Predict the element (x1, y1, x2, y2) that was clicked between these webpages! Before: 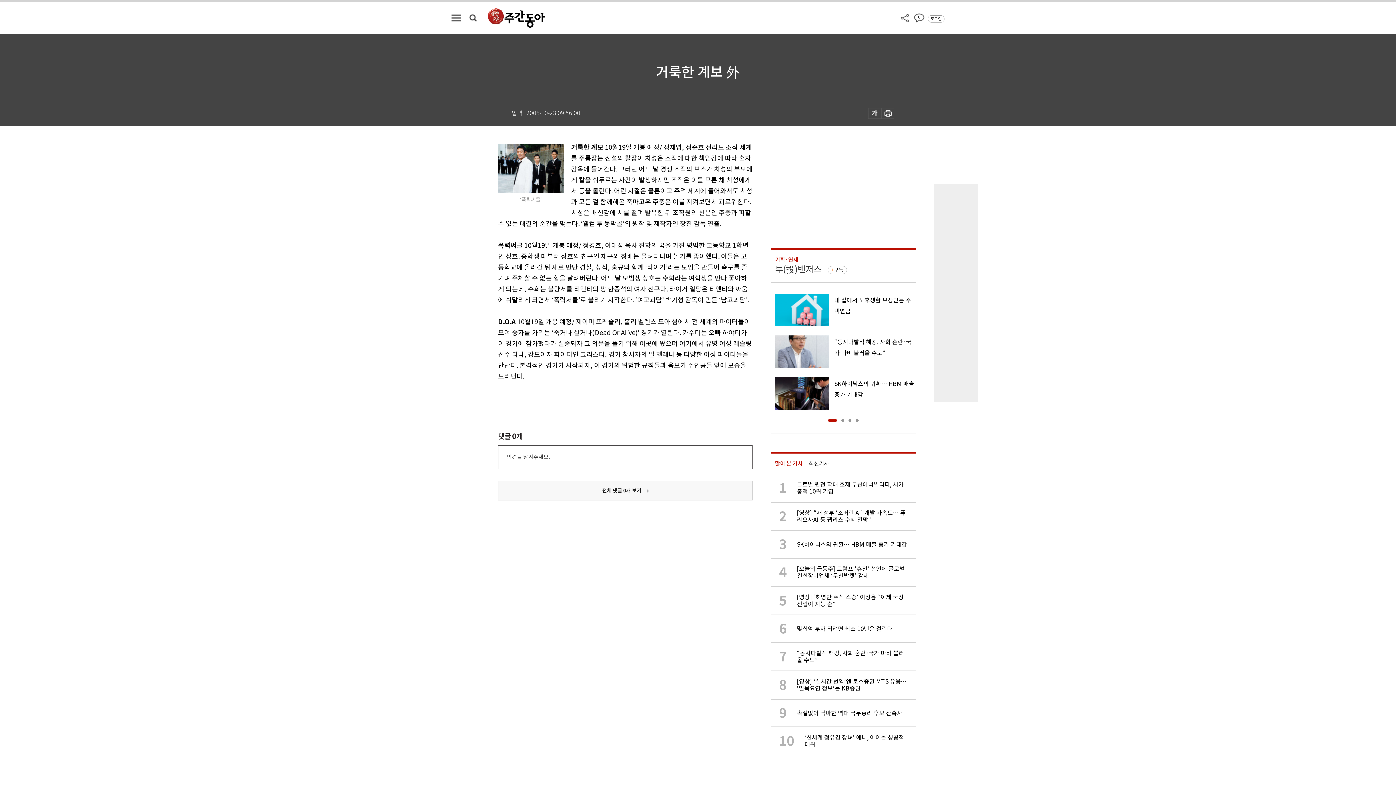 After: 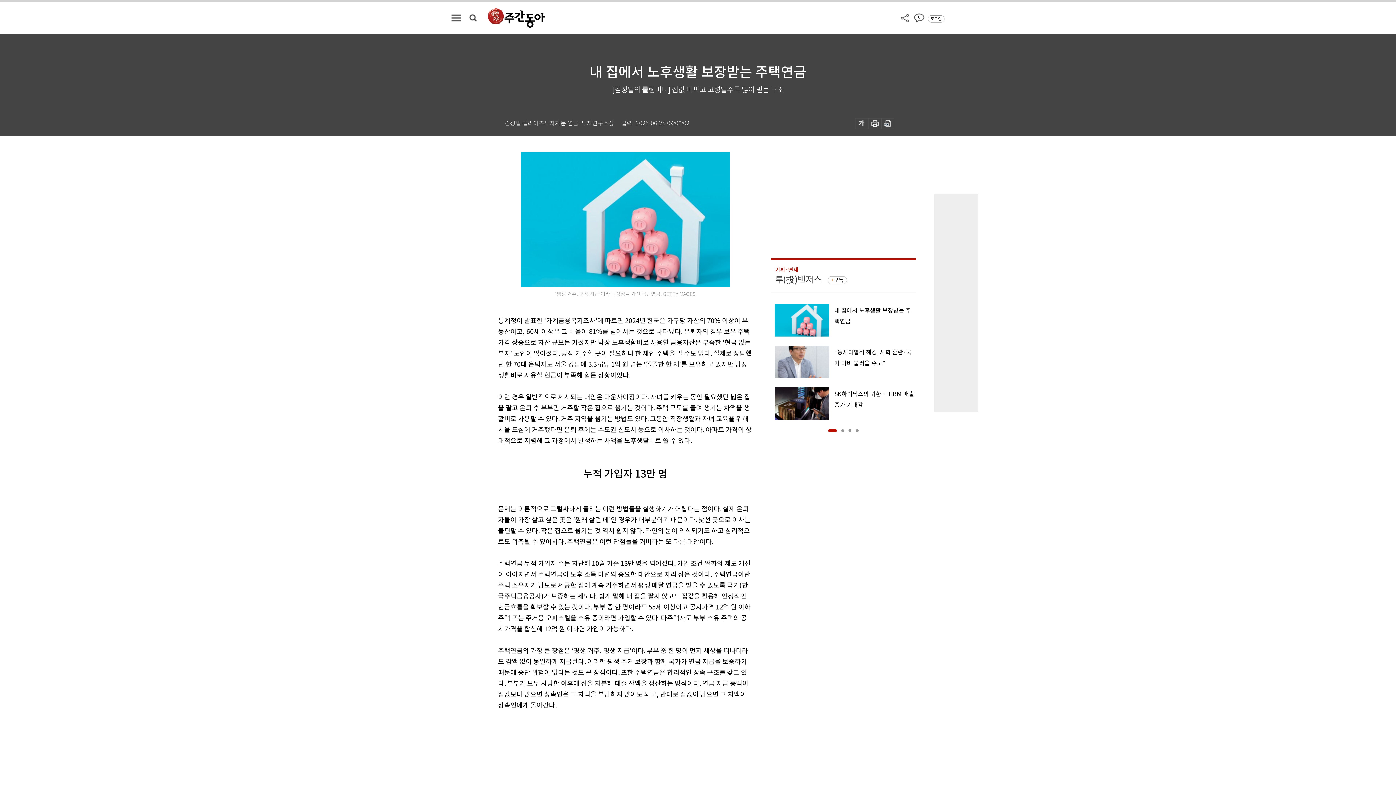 Action: bbox: (770, 293, 916, 326) label: 내 집에서 노후생활 보장받는 주택연금